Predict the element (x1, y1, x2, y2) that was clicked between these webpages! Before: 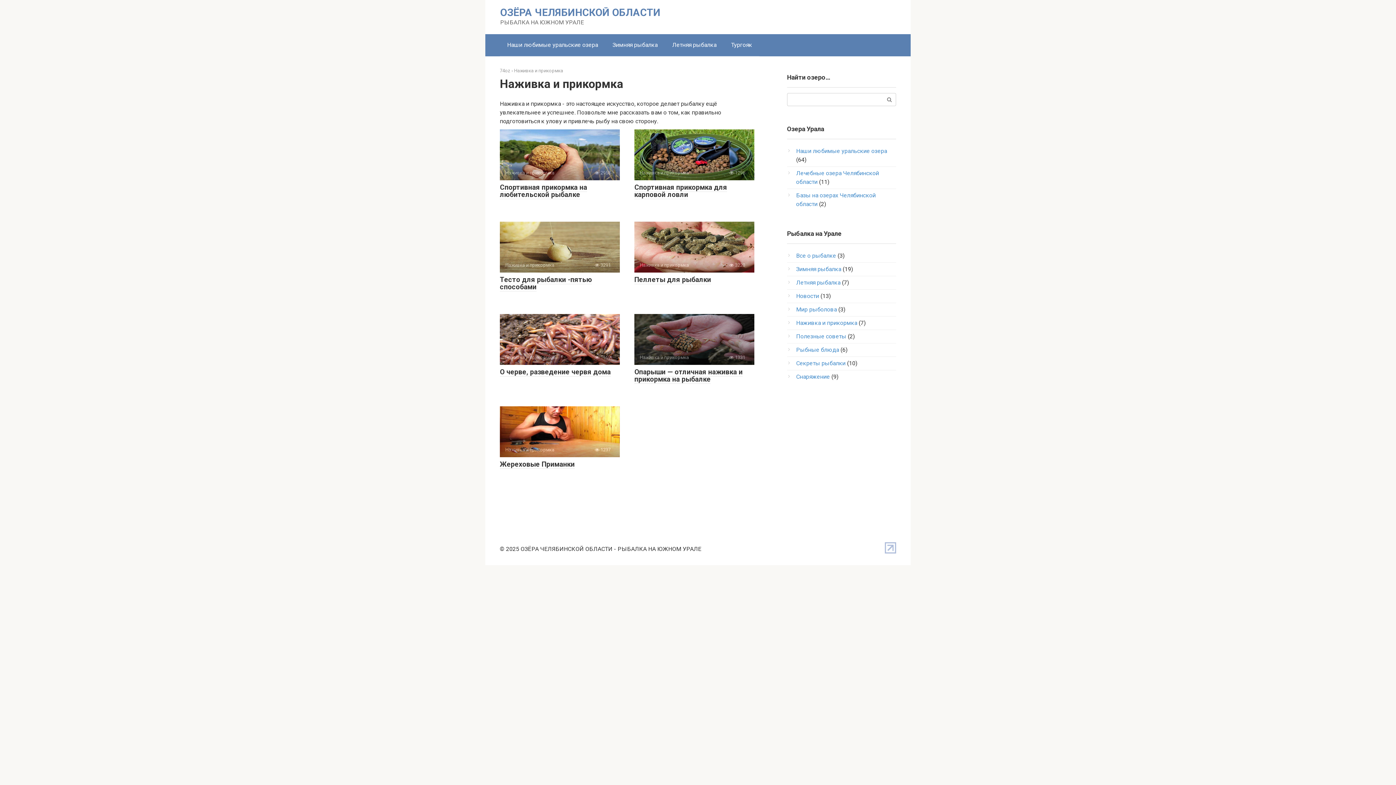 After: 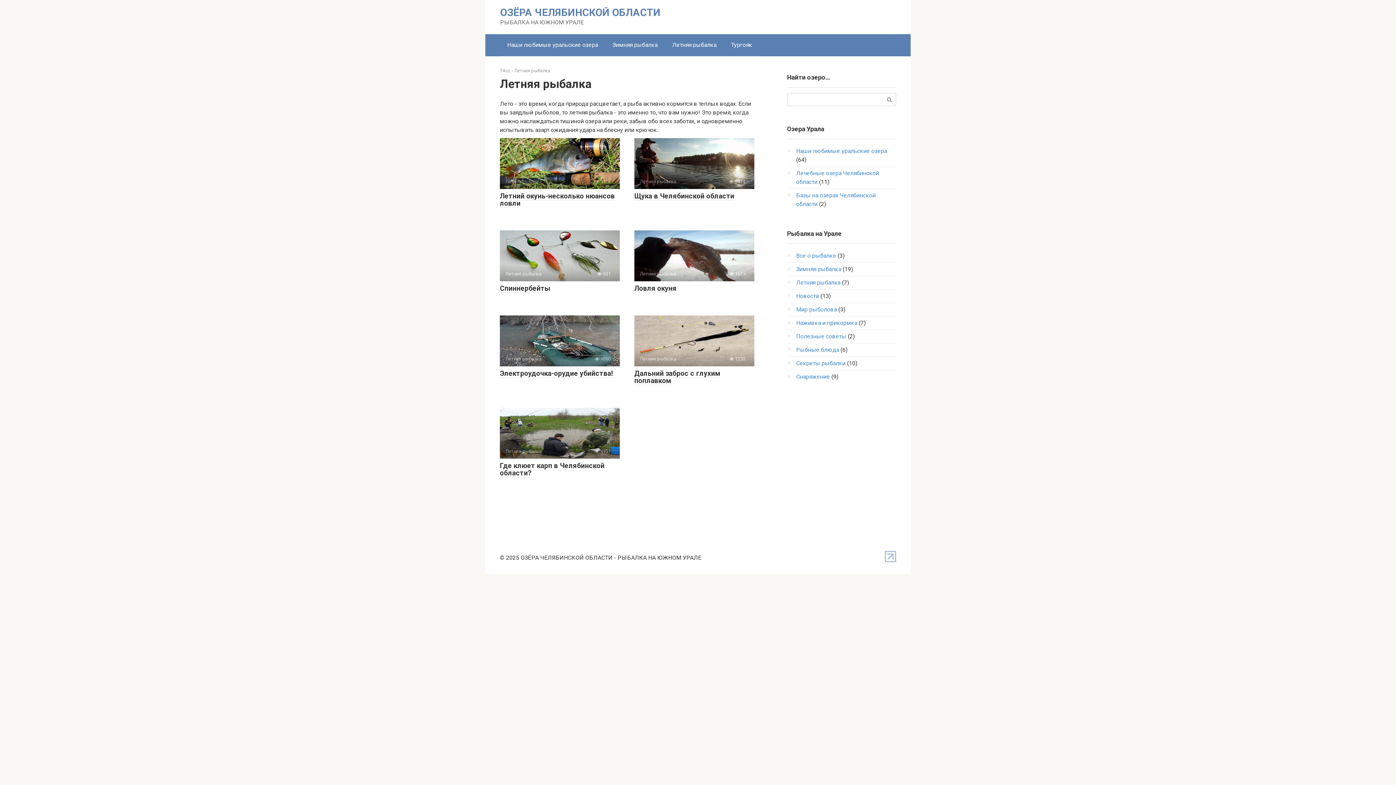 Action: bbox: (665, 34, 724, 56) label: Летняя рыбалка